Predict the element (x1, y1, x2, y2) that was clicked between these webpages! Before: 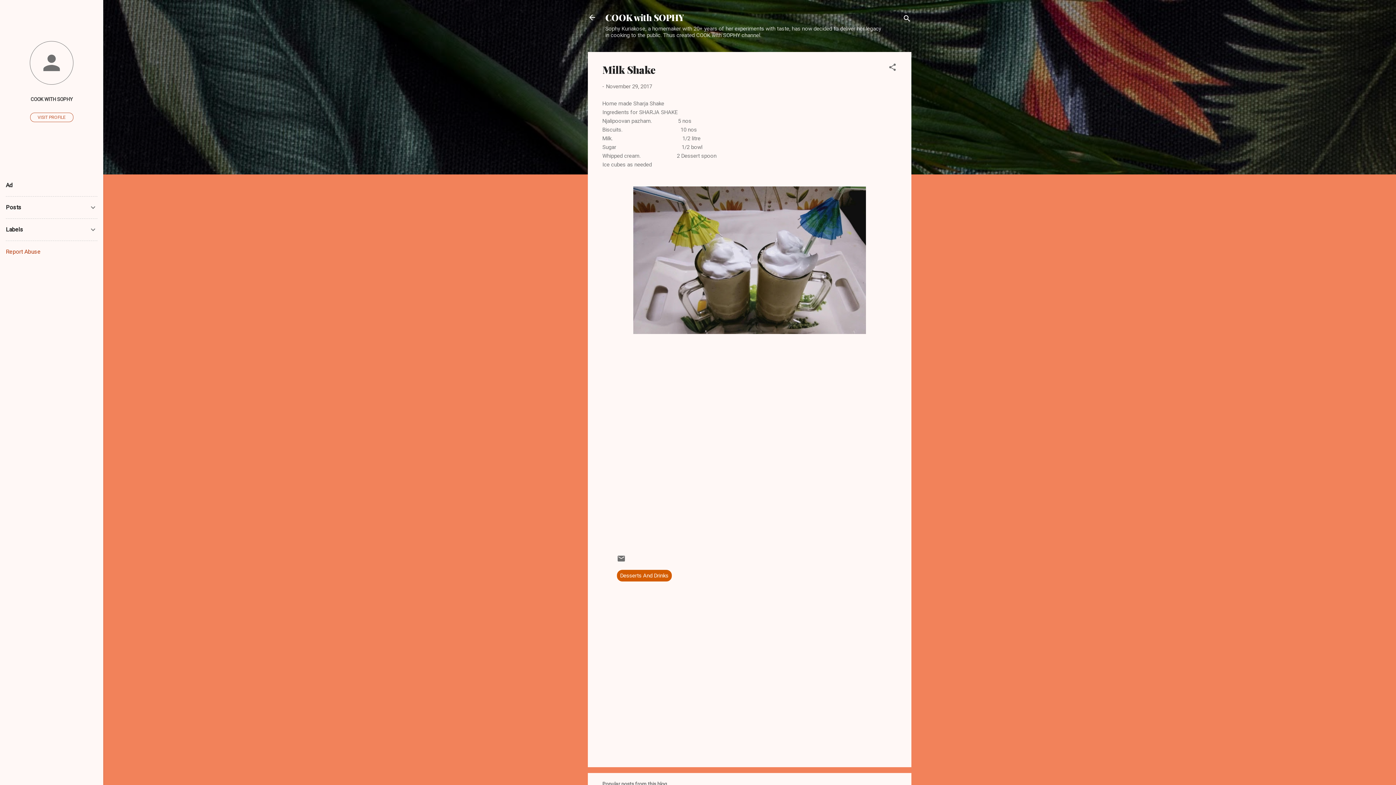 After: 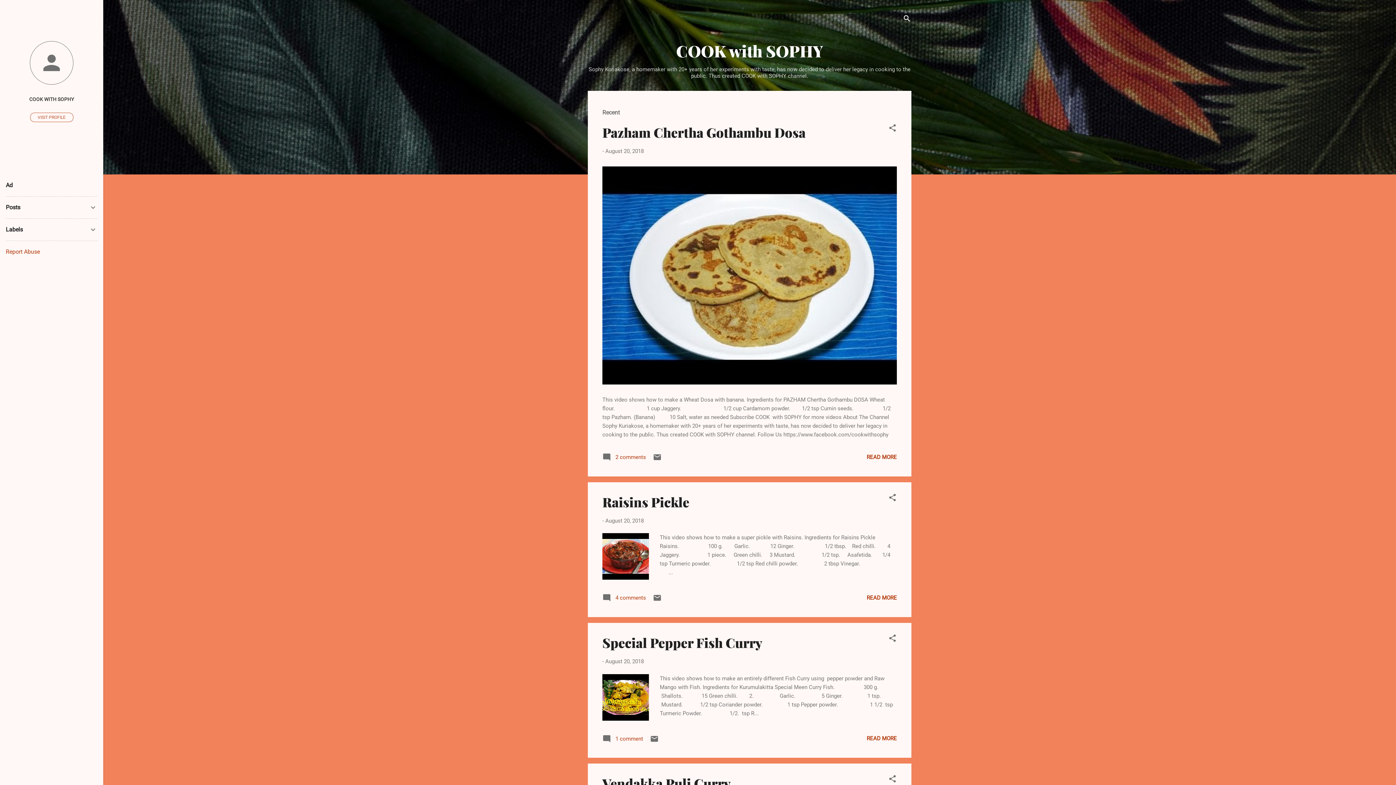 Action: bbox: (605, 11, 684, 23) label: COOK with SOPHY